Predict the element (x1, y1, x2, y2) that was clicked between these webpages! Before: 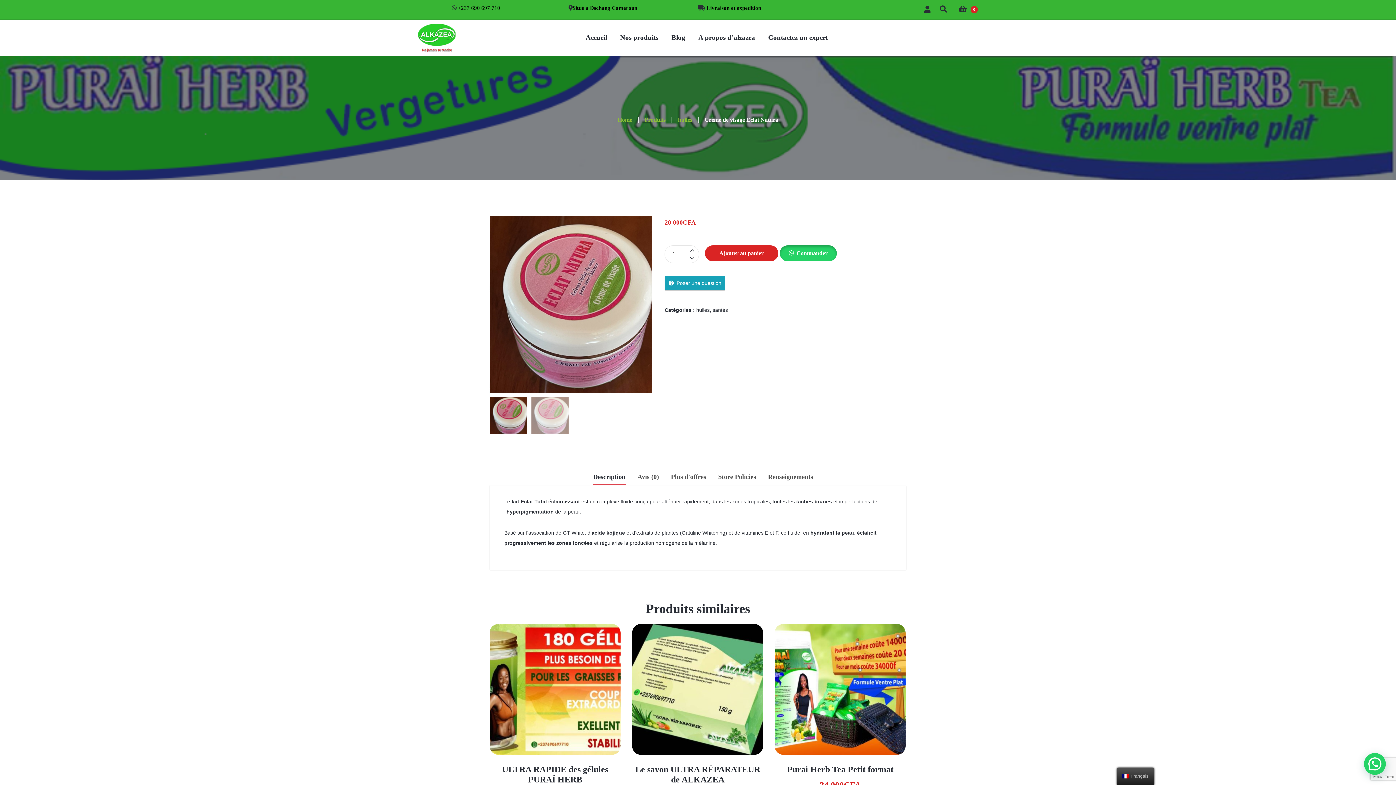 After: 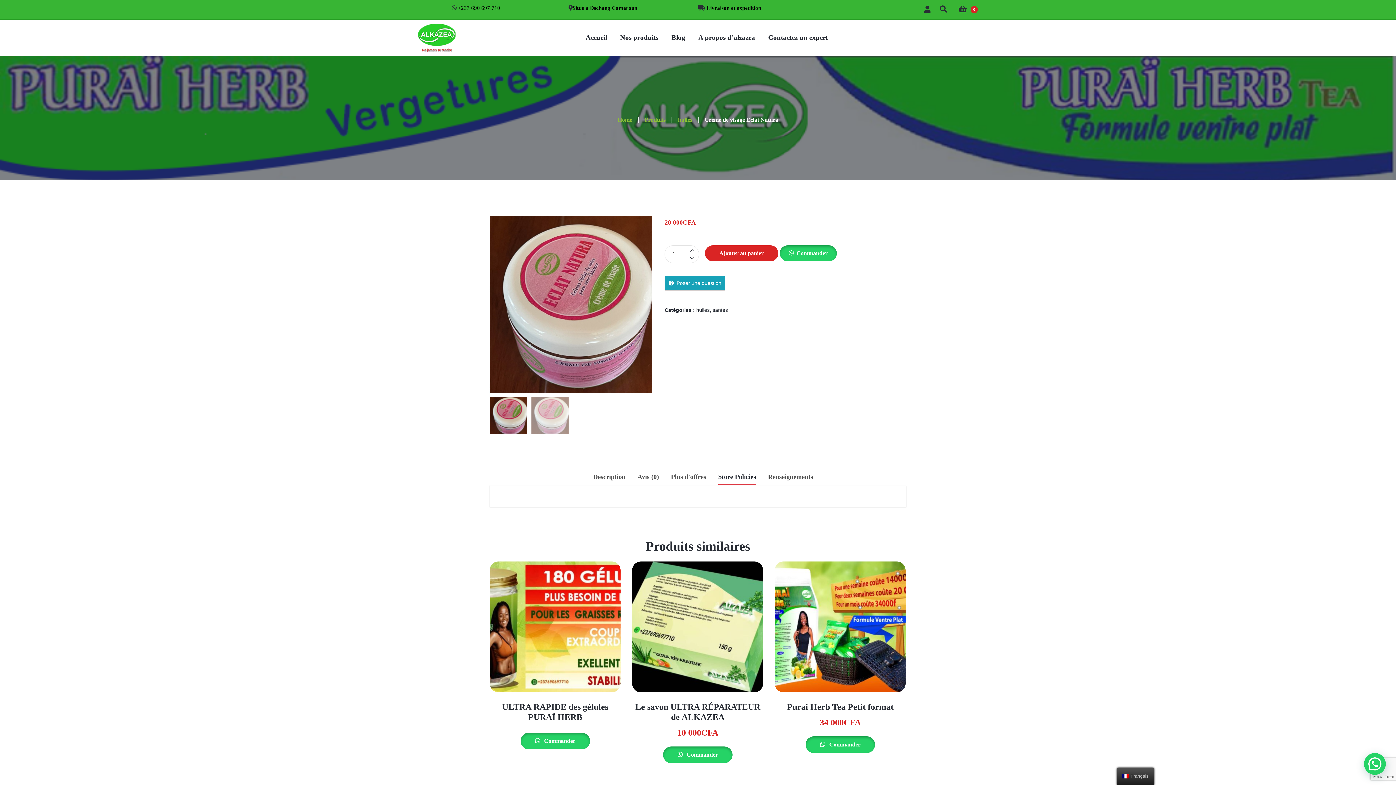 Action: bbox: (718, 468, 756, 483) label: Store Policies